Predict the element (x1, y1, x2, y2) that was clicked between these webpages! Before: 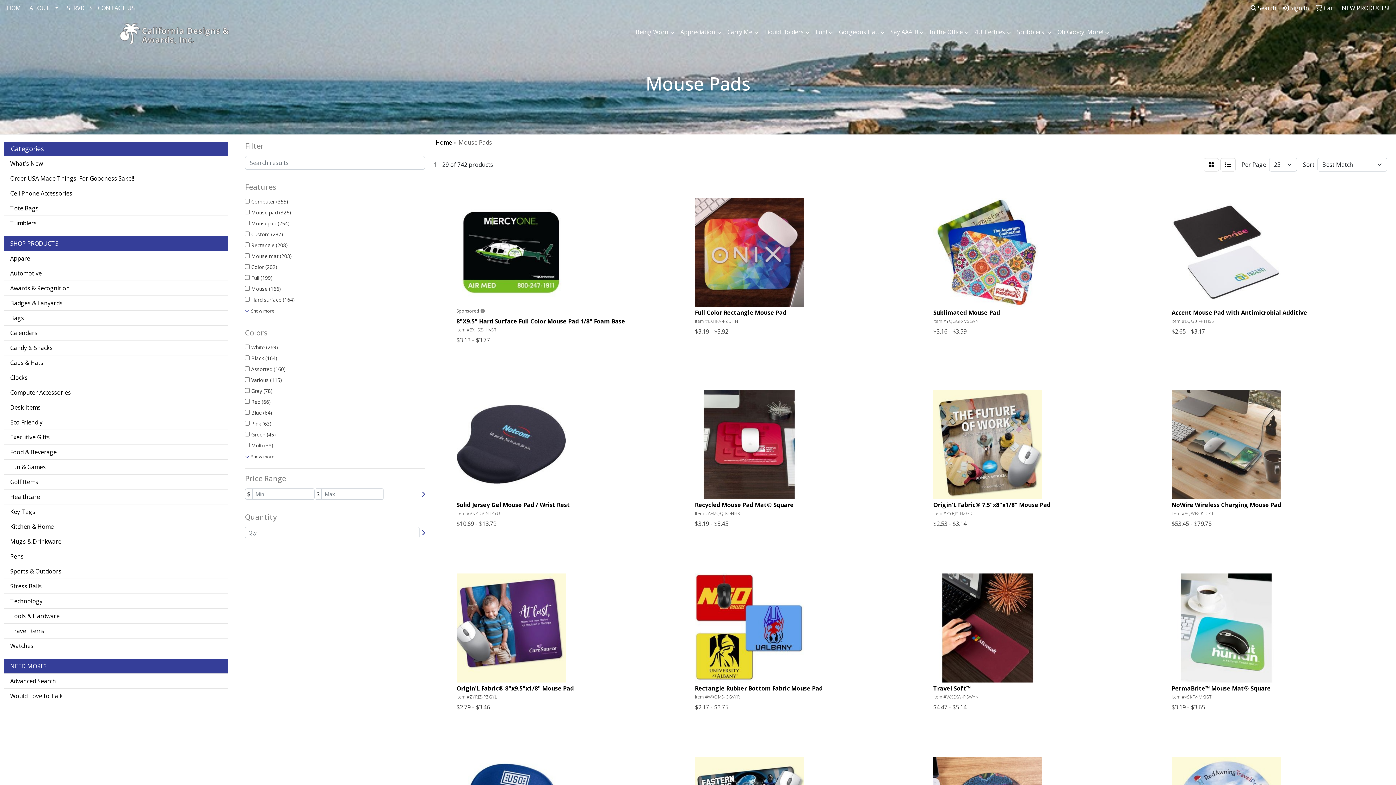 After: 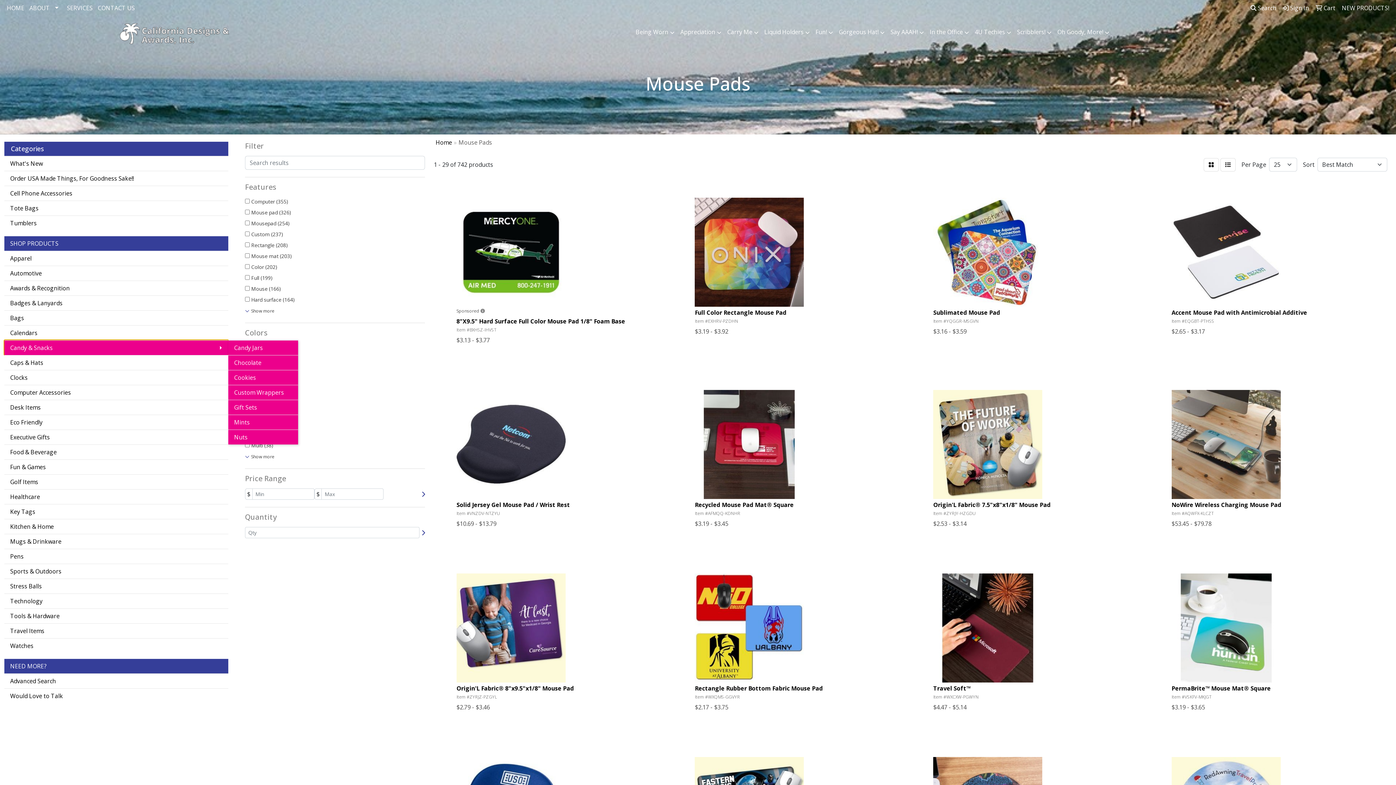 Action: bbox: (4, 340, 228, 355) label: Candy & Snacks